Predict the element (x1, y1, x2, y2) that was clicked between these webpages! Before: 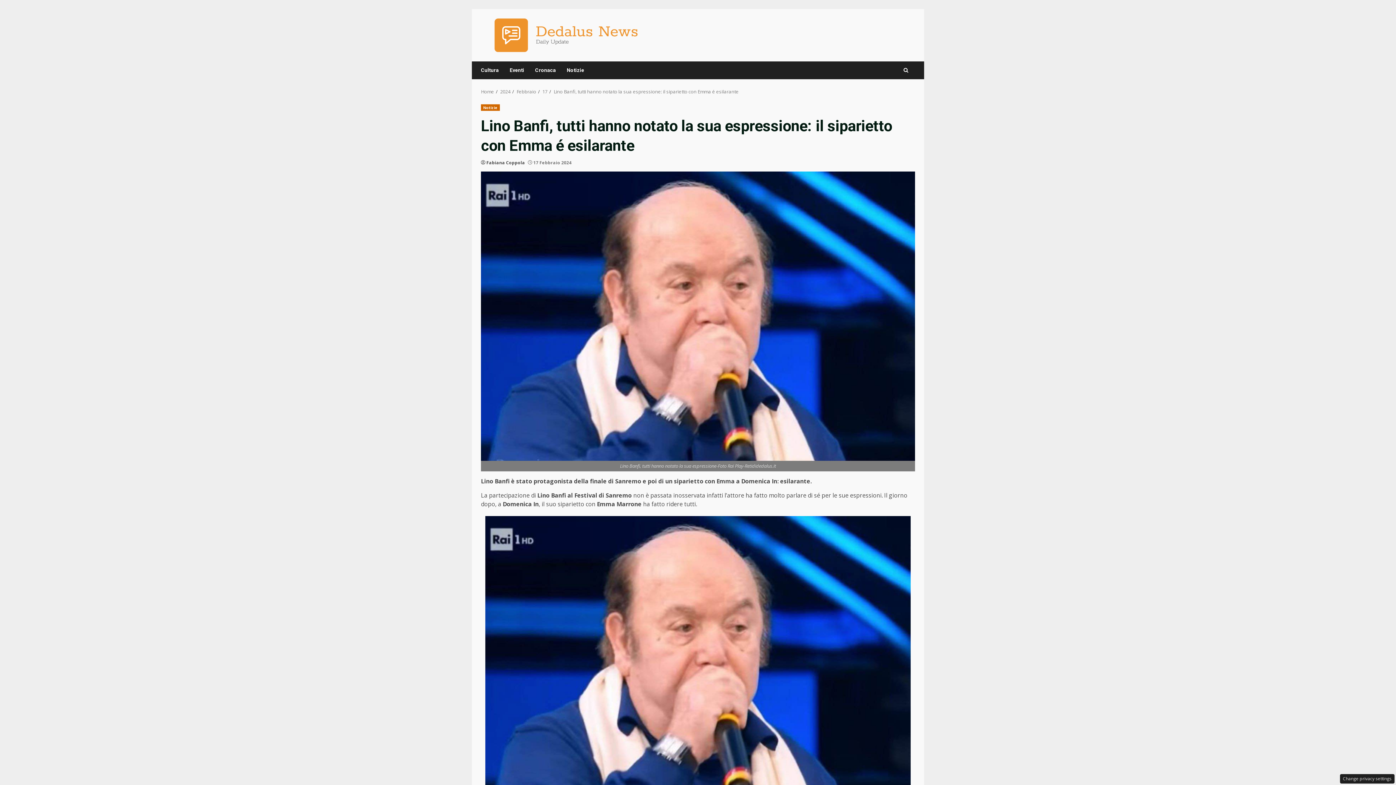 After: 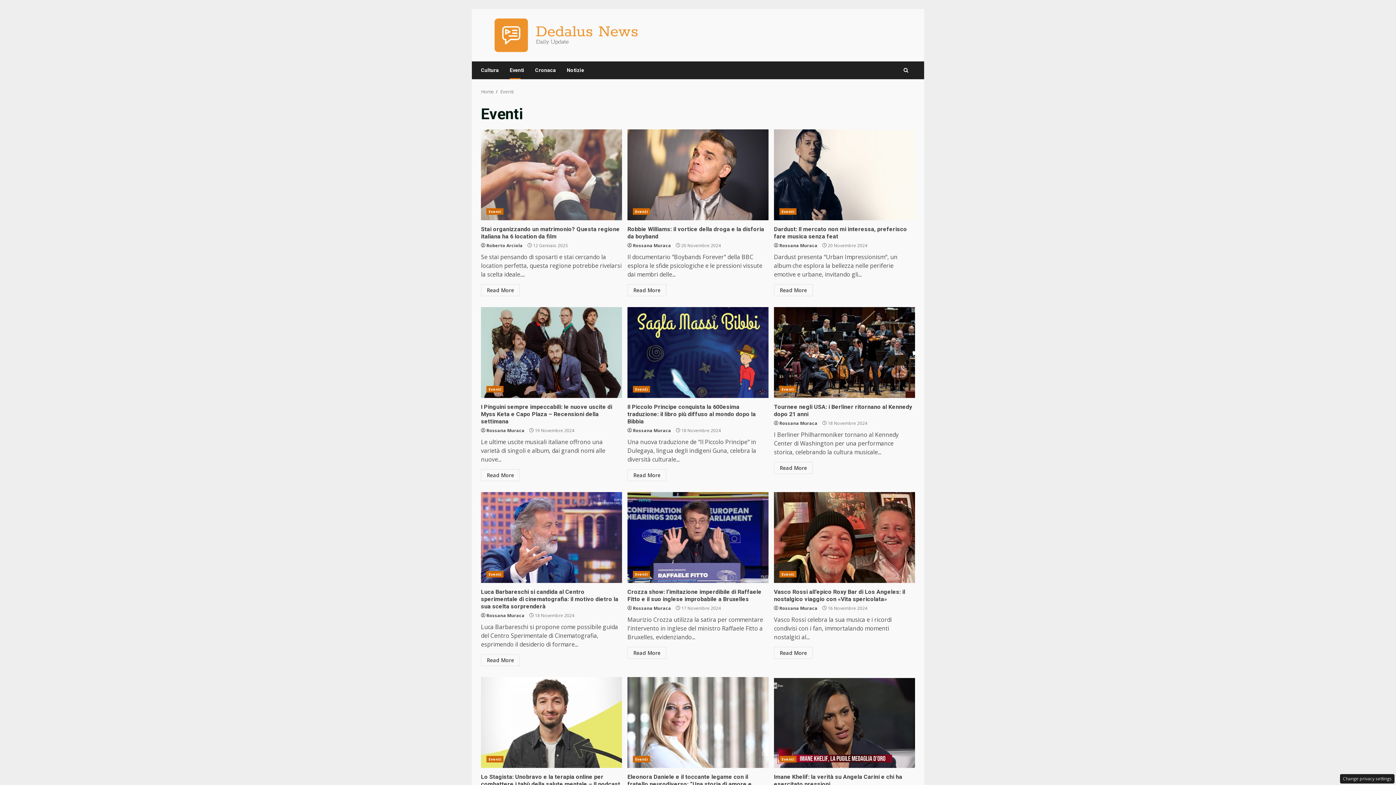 Action: bbox: (504, 61, 529, 79) label: Eventi